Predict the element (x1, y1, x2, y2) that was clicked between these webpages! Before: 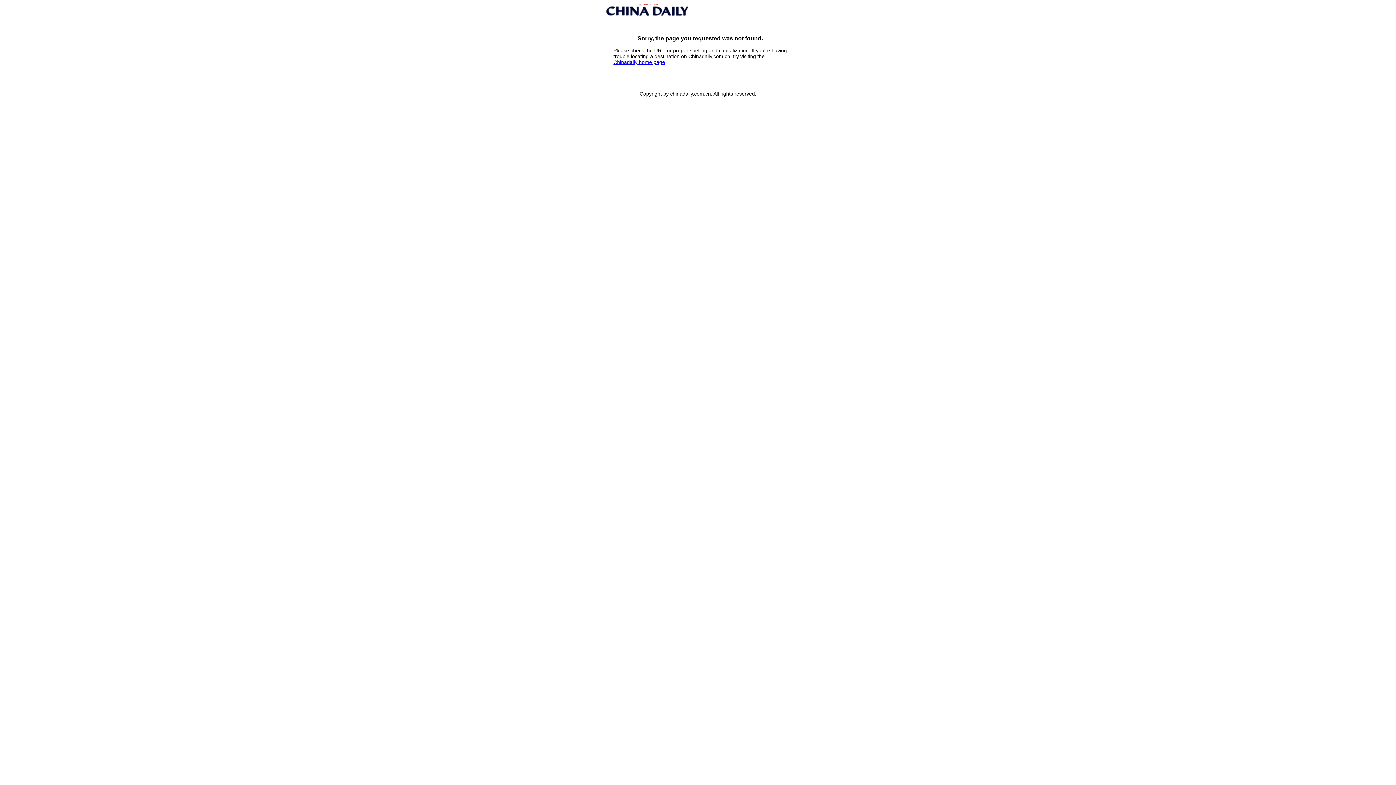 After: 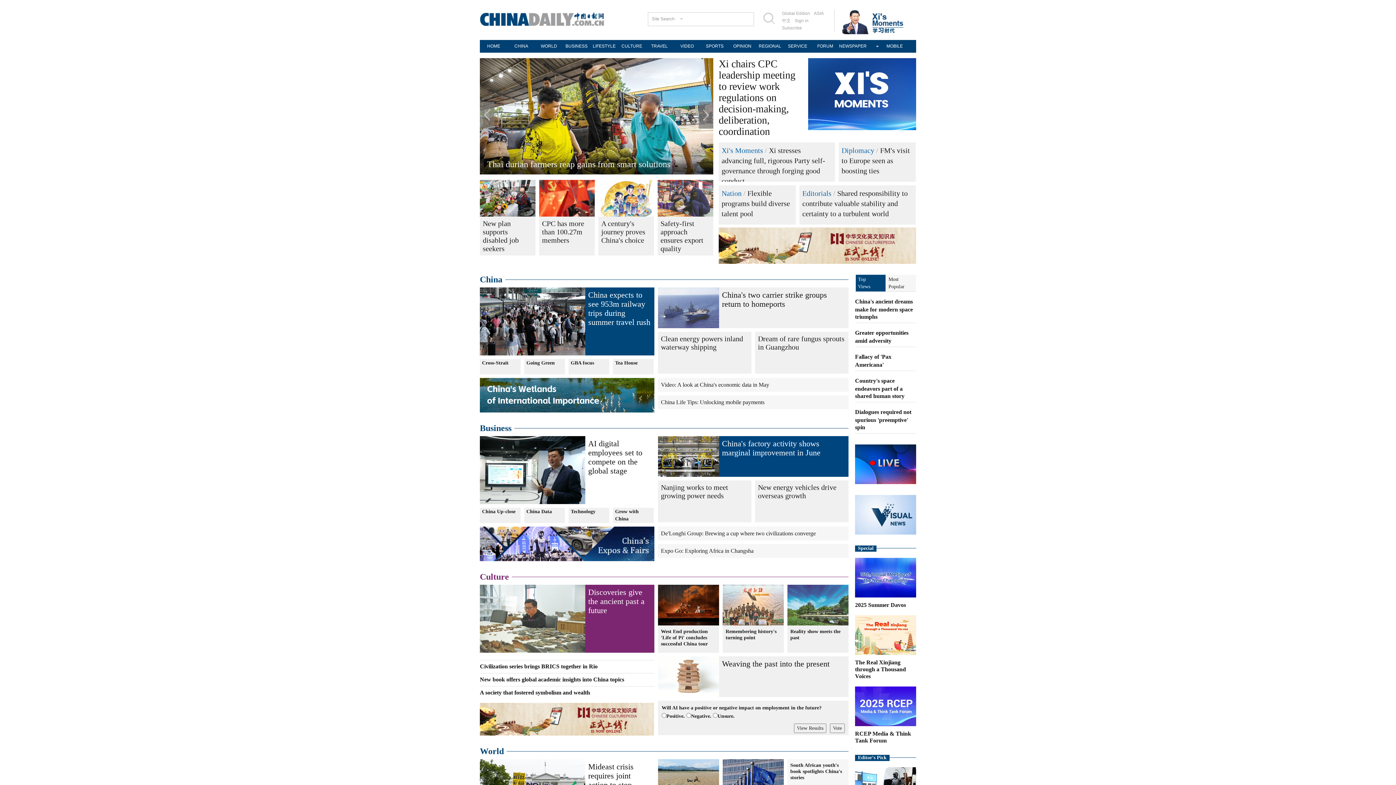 Action: bbox: (613, 59, 665, 65) label: Chinadaily home page